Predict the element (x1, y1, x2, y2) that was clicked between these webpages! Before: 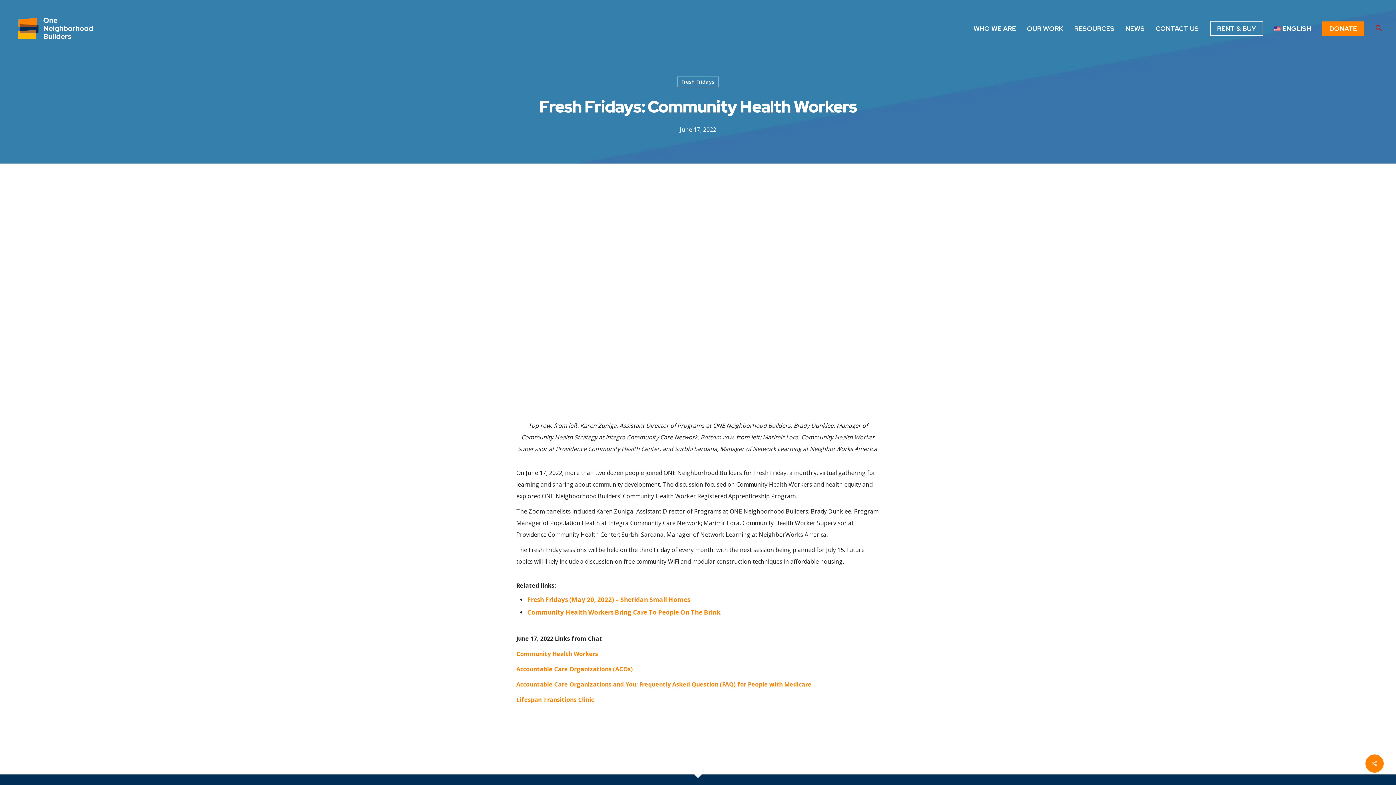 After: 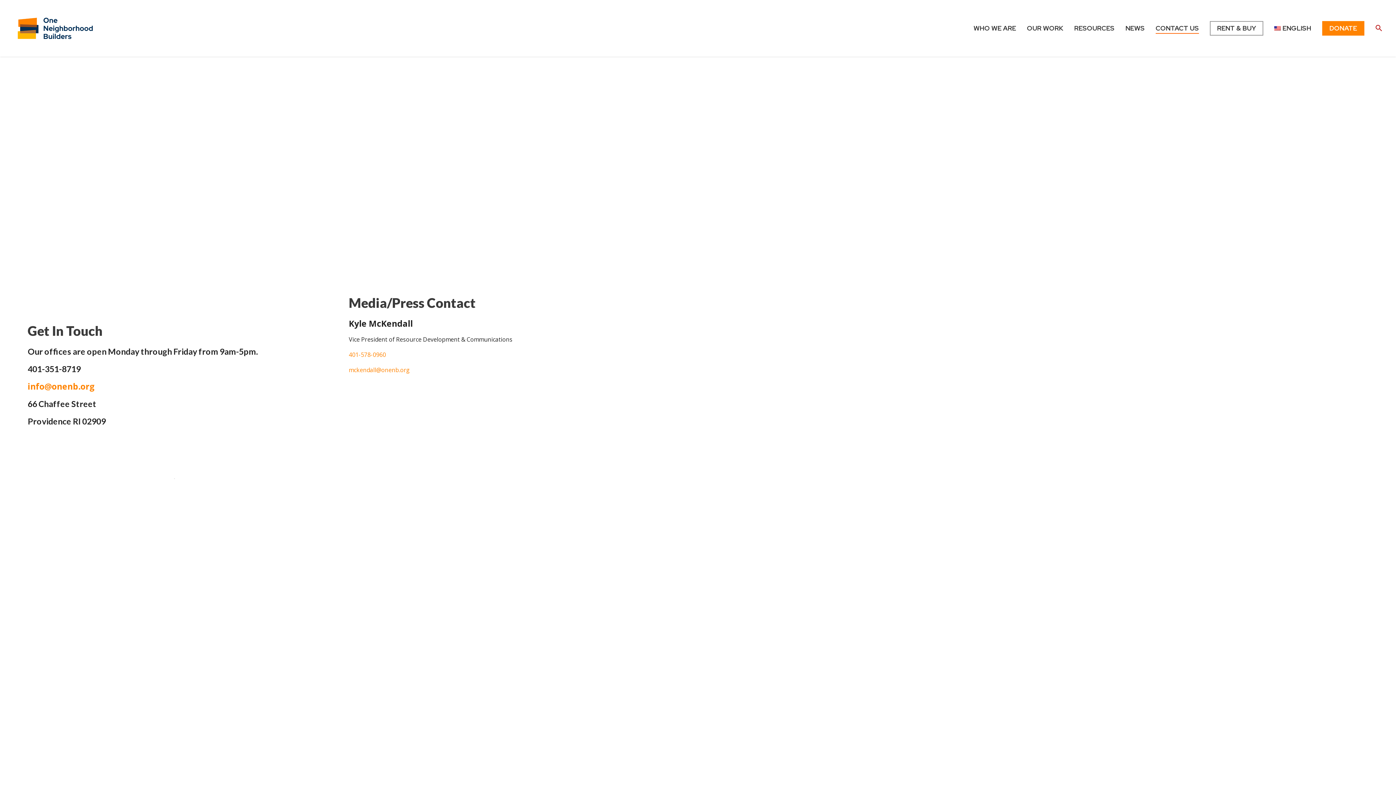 Action: bbox: (1156, 25, 1199, 31) label: CONTACT US